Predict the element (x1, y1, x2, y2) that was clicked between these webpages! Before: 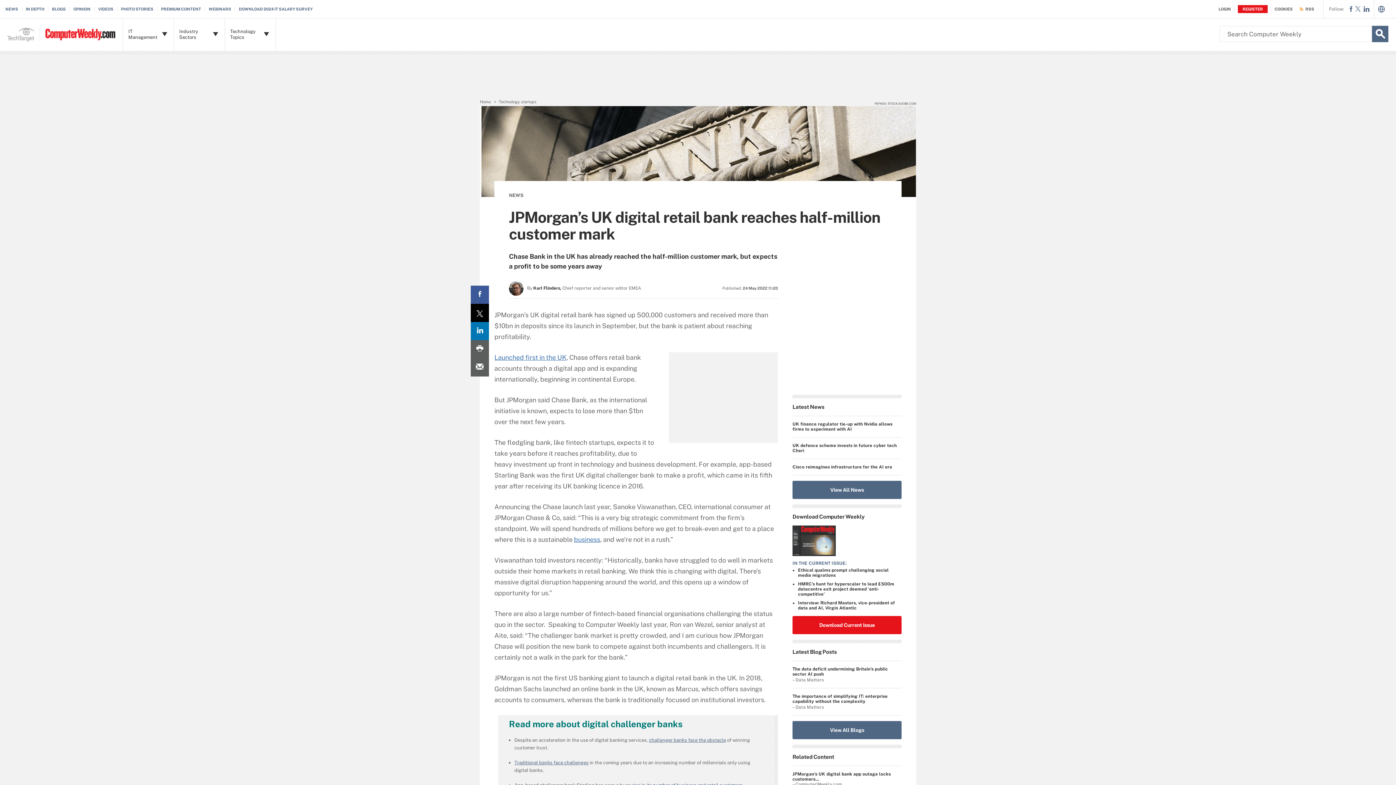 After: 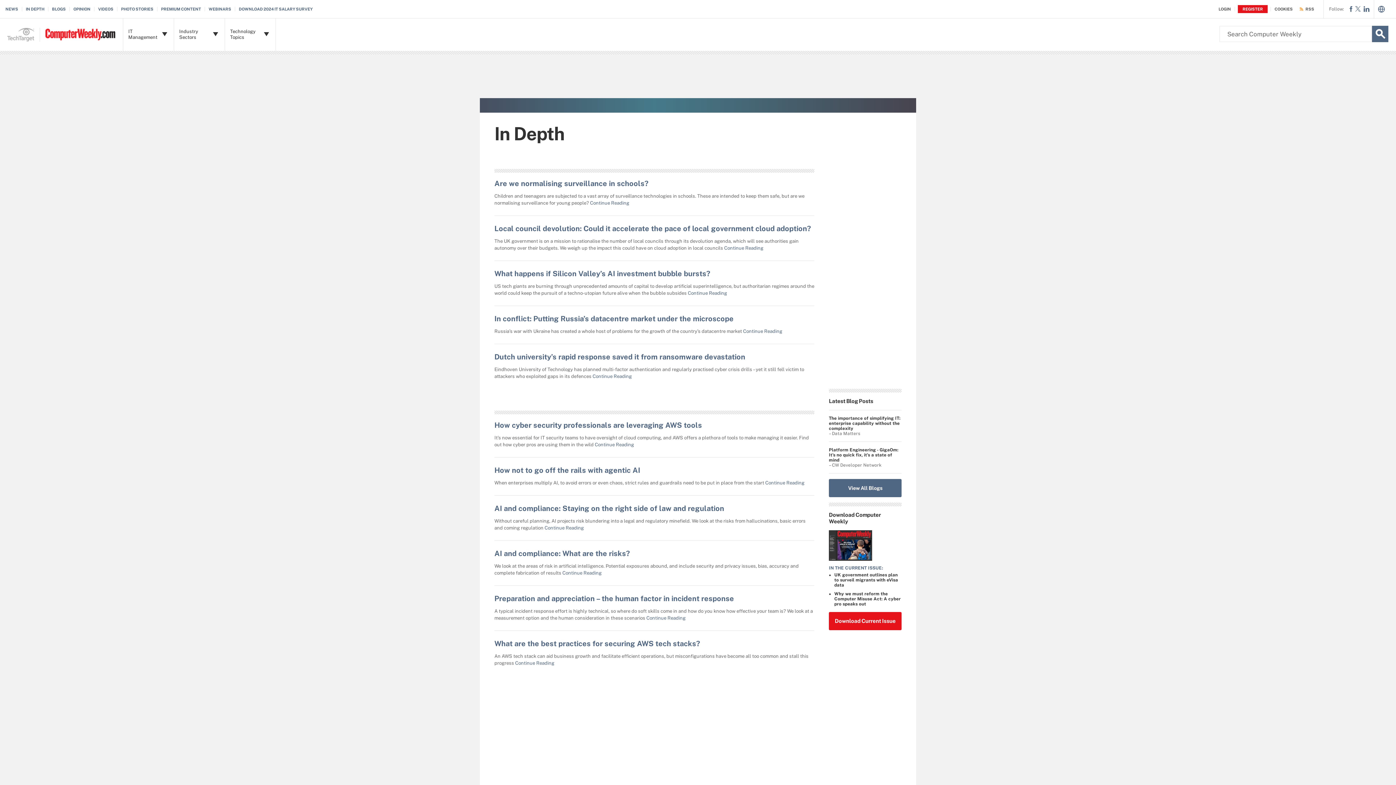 Action: label: IN DEPTH bbox: (25, 6, 48, 11)